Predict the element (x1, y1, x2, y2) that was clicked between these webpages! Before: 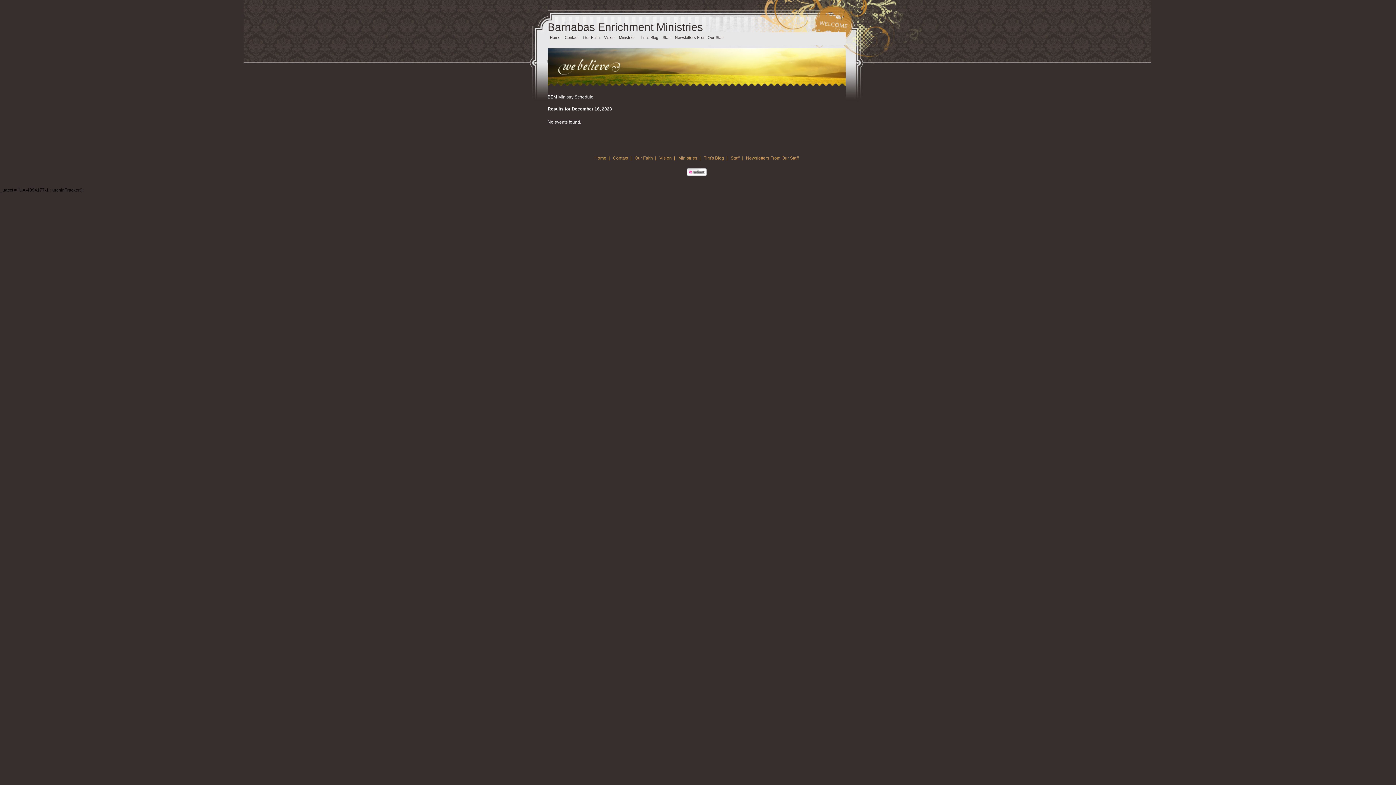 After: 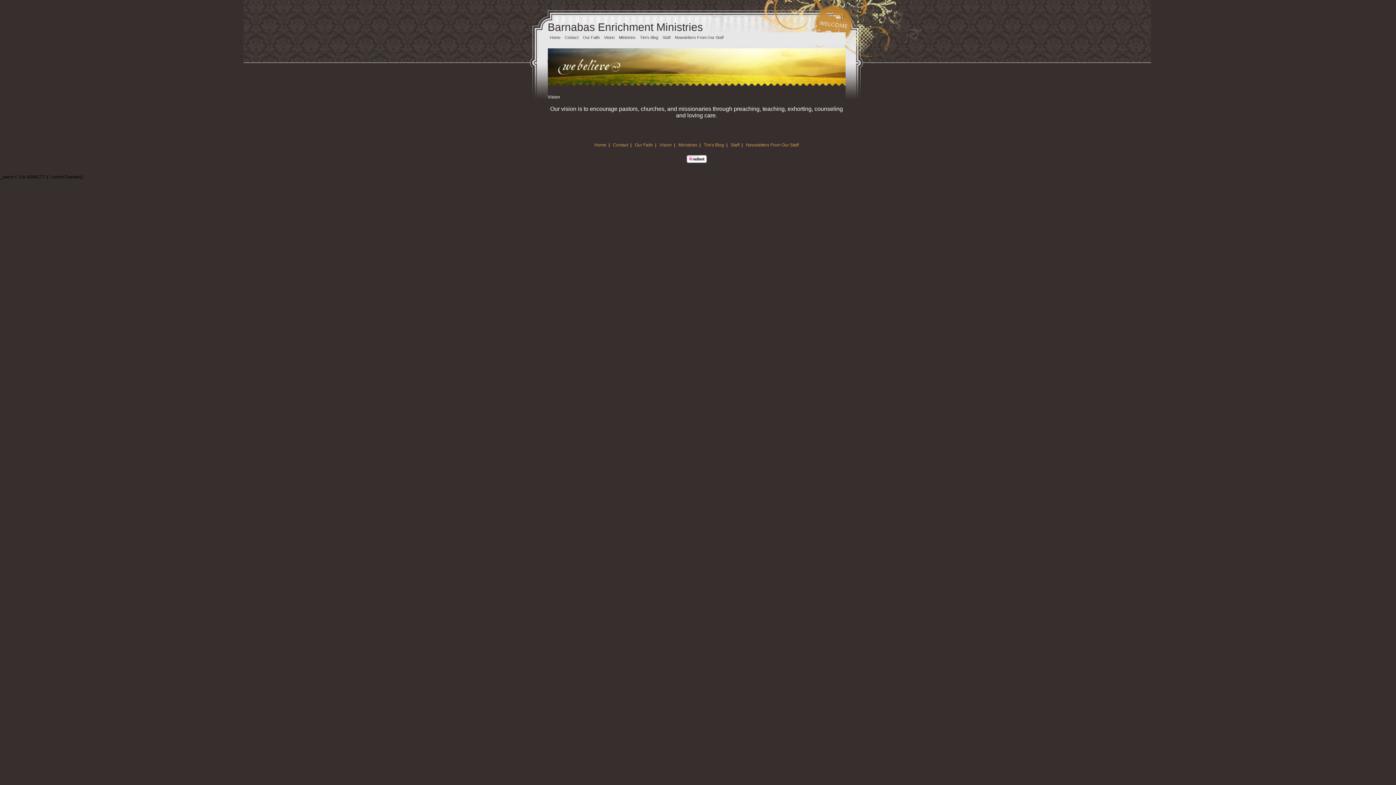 Action: bbox: (659, 155, 672, 160) label: Vision